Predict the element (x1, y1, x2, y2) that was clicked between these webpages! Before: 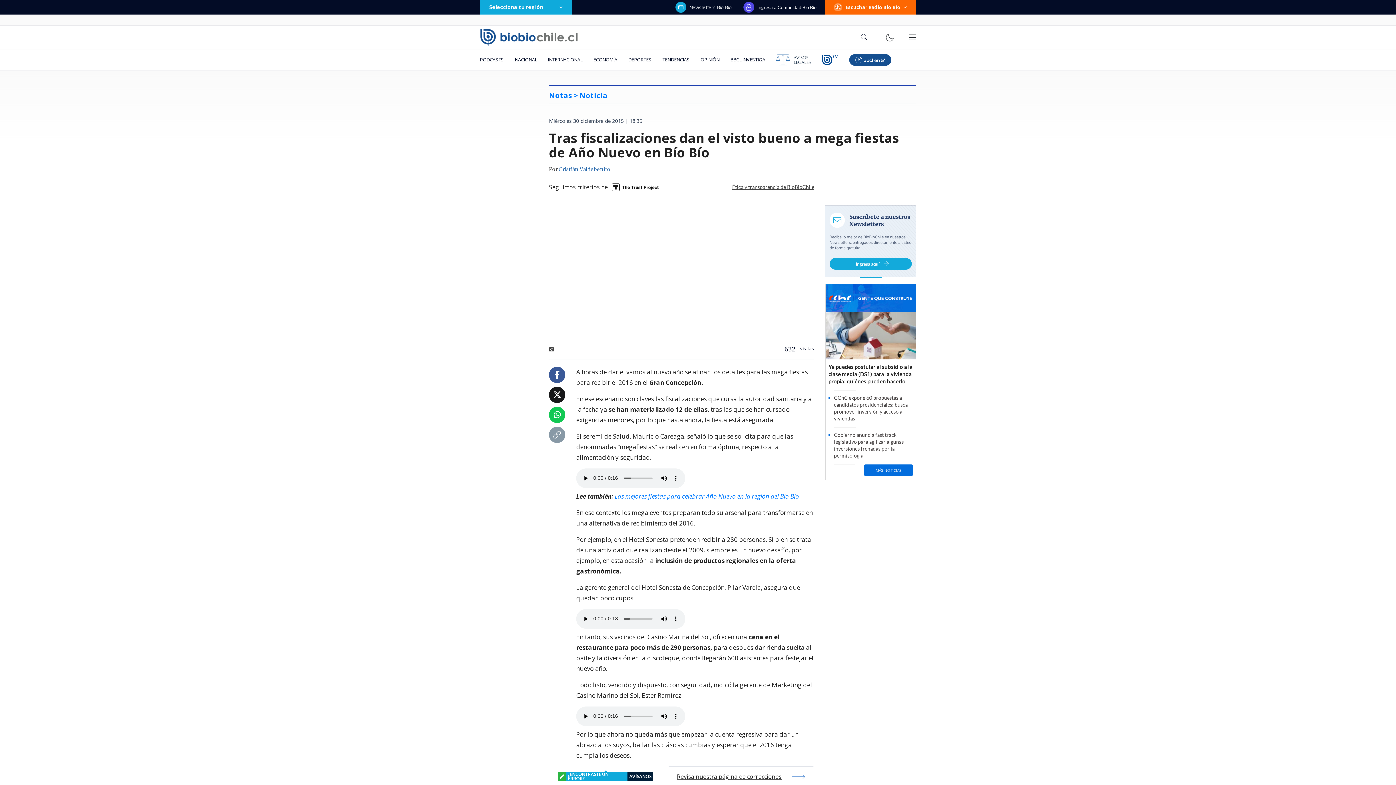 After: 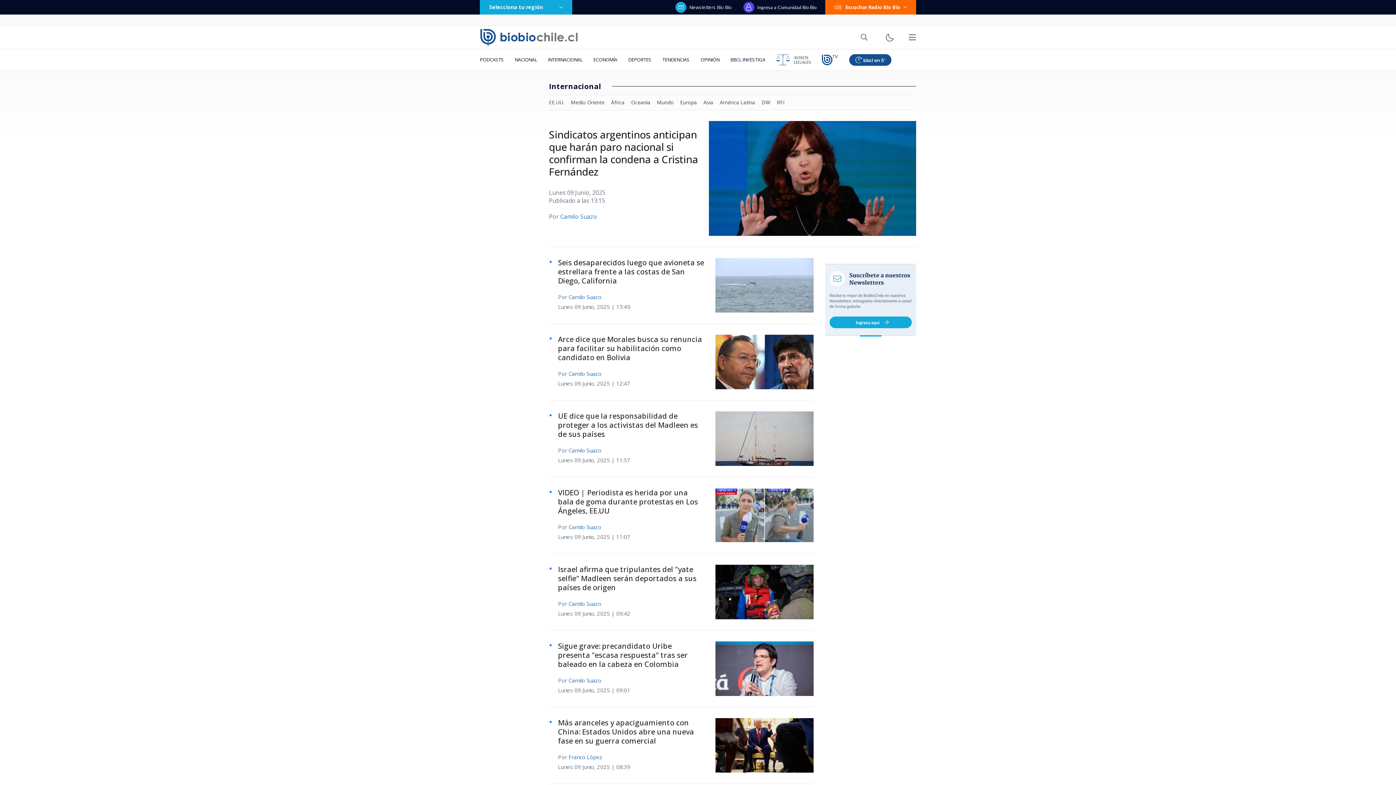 Action: bbox: (542, 49, 588, 70) label: INTERNACIONAL